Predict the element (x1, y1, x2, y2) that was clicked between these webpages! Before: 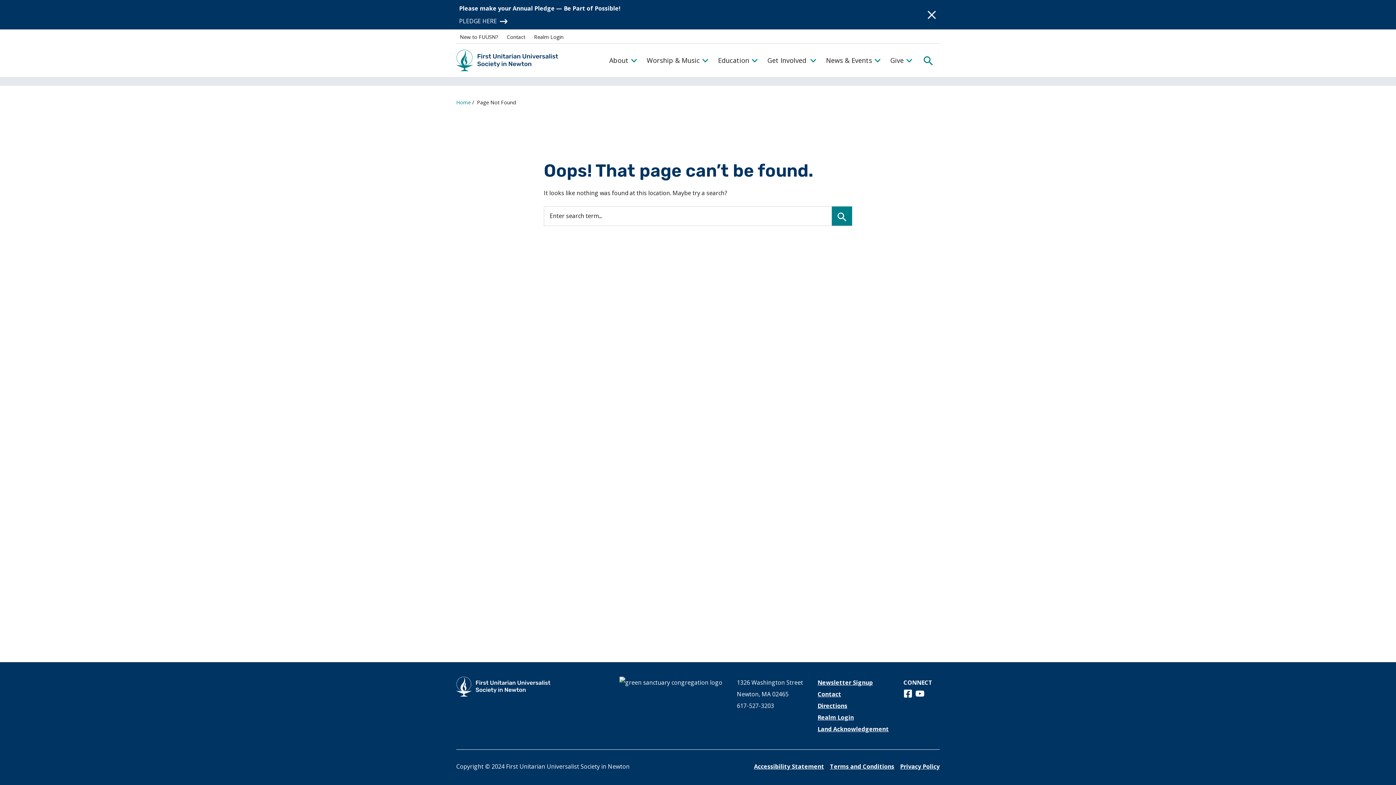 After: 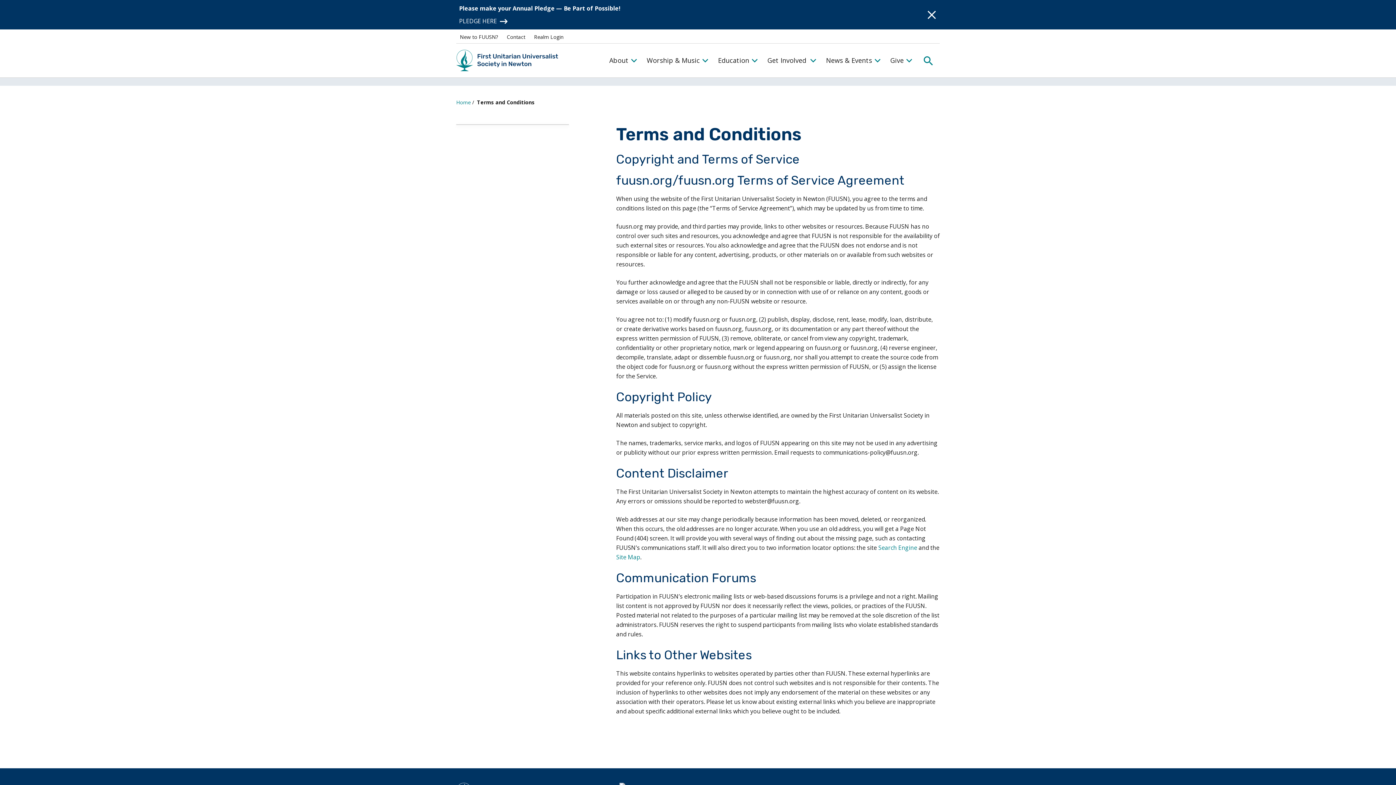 Action: bbox: (830, 762, 894, 770) label: Terms and Conditions